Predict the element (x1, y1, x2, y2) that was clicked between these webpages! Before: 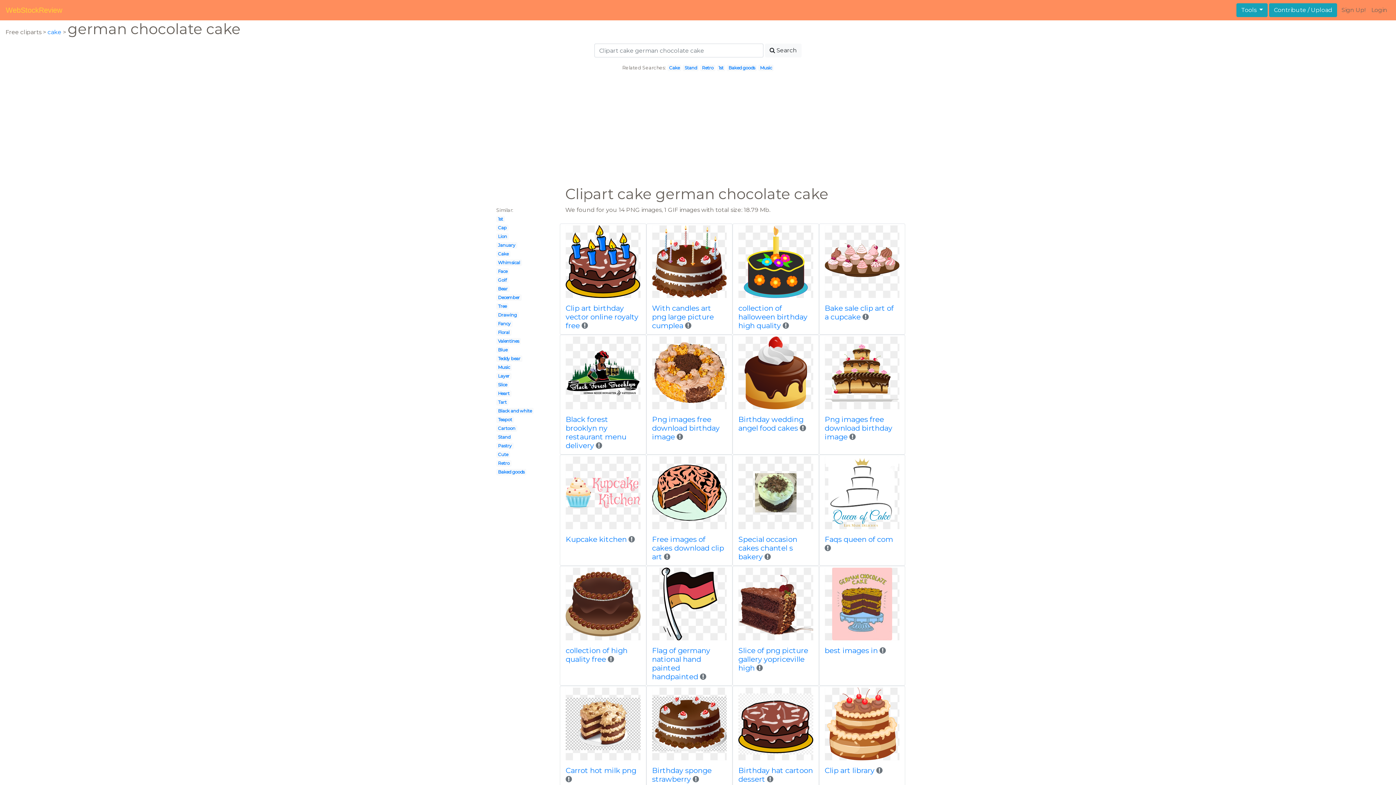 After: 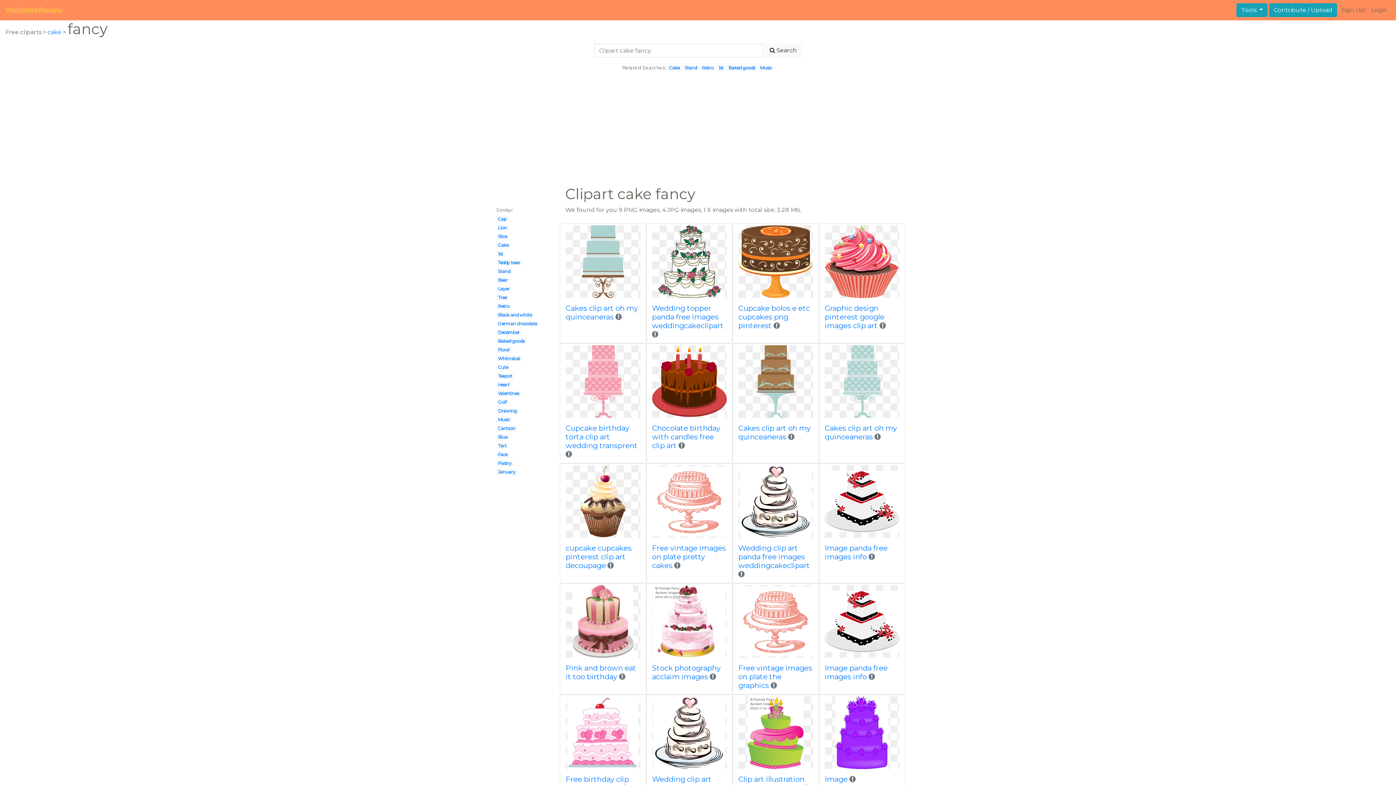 Action: label: Fancy bbox: (498, 321, 510, 326)